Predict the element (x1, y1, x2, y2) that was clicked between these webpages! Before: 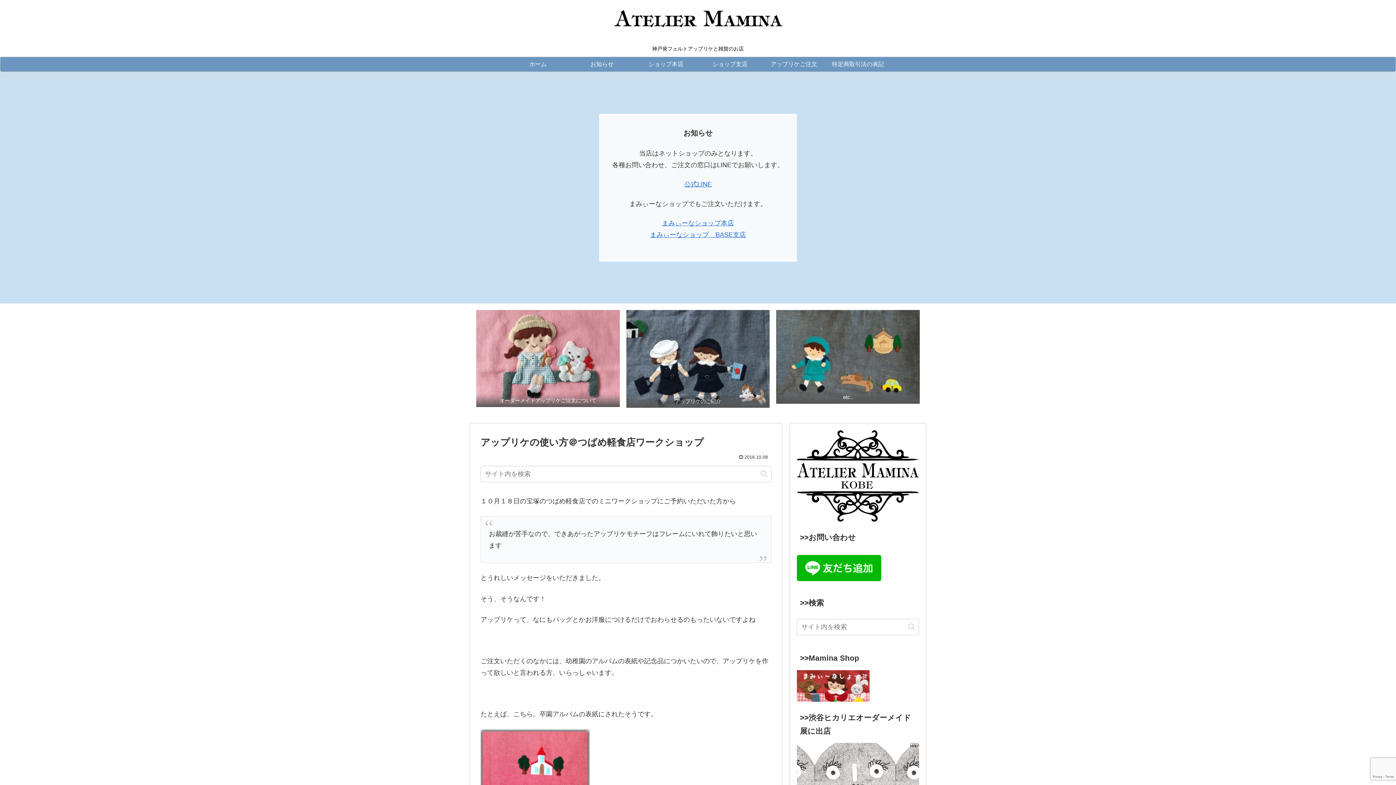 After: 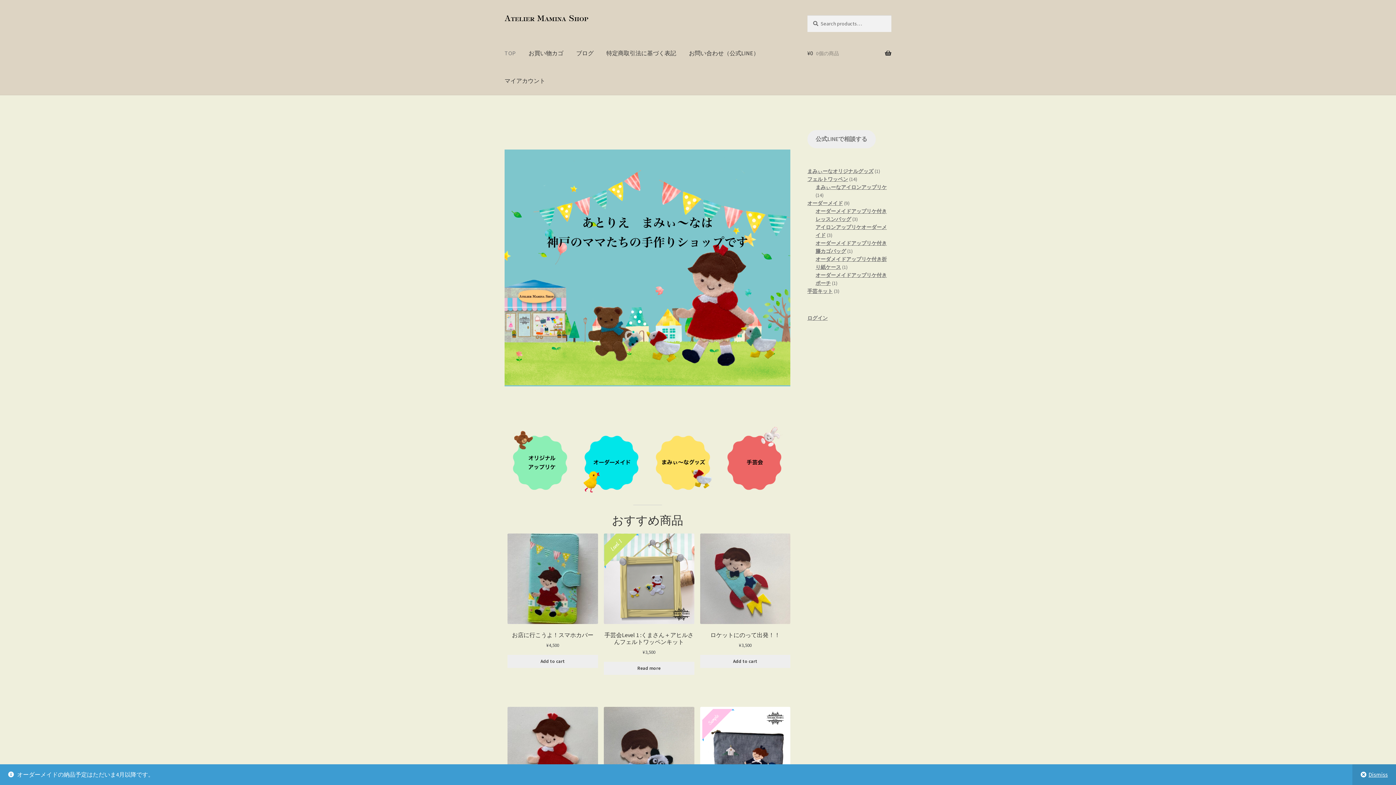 Action: bbox: (634, 57, 698, 71) label: ショップ本店